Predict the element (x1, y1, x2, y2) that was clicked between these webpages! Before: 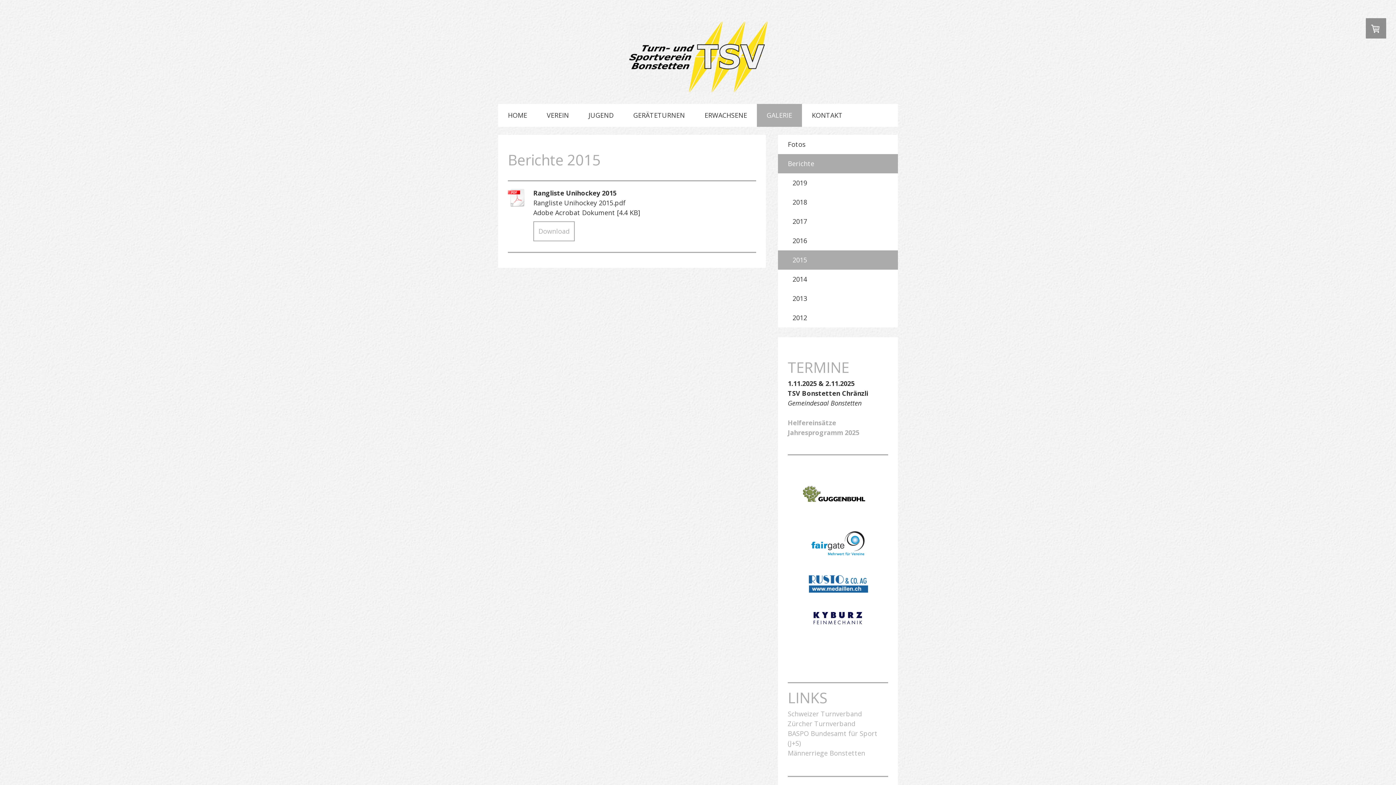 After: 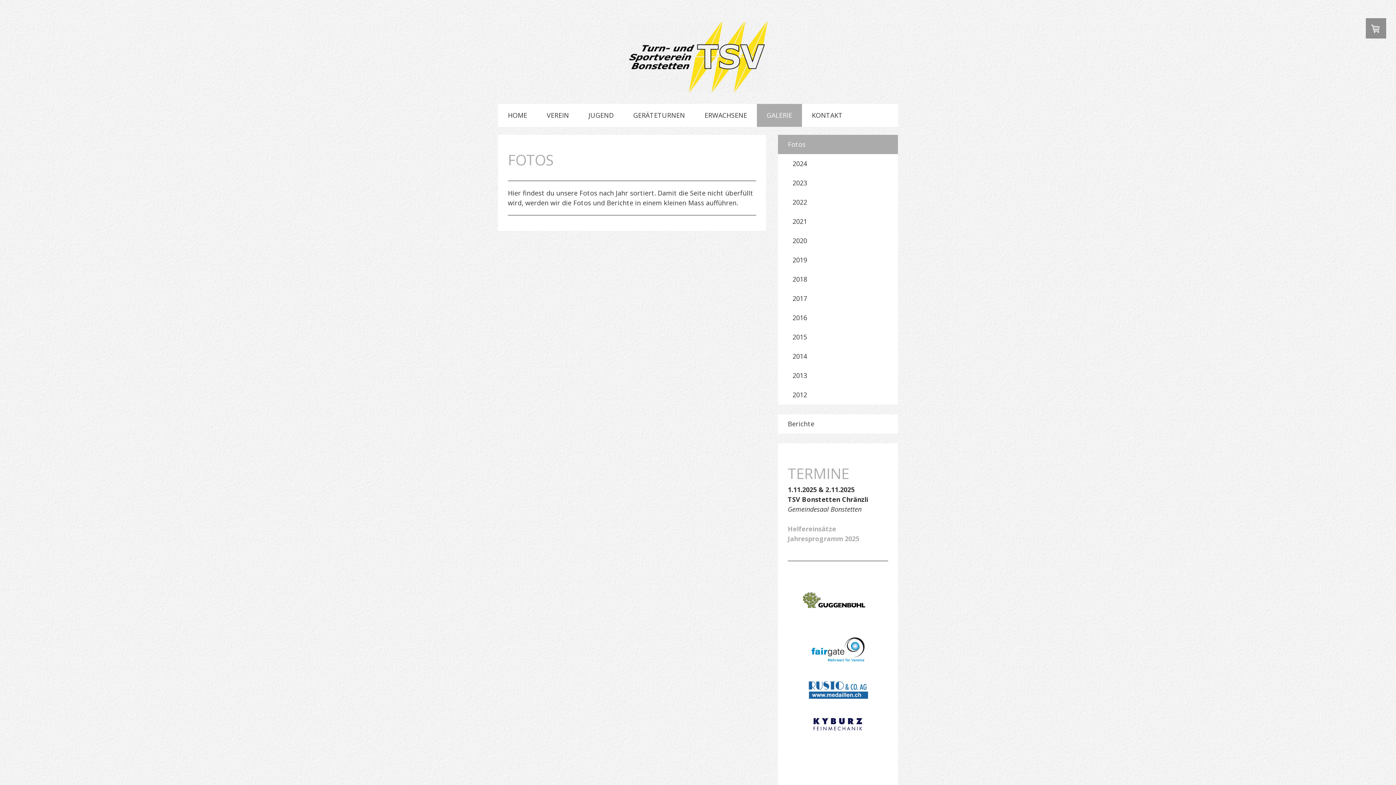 Action: bbox: (778, 134, 898, 154) label: Fotos